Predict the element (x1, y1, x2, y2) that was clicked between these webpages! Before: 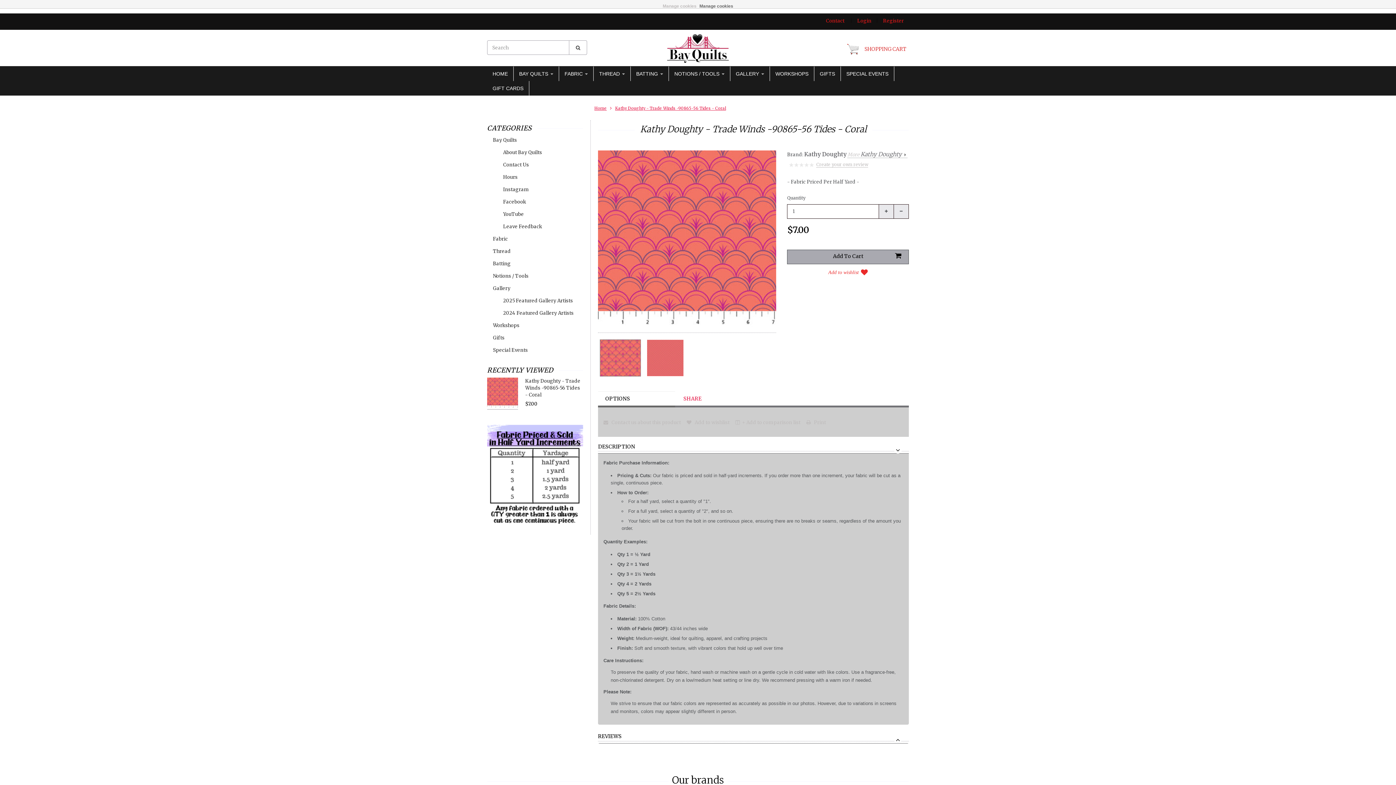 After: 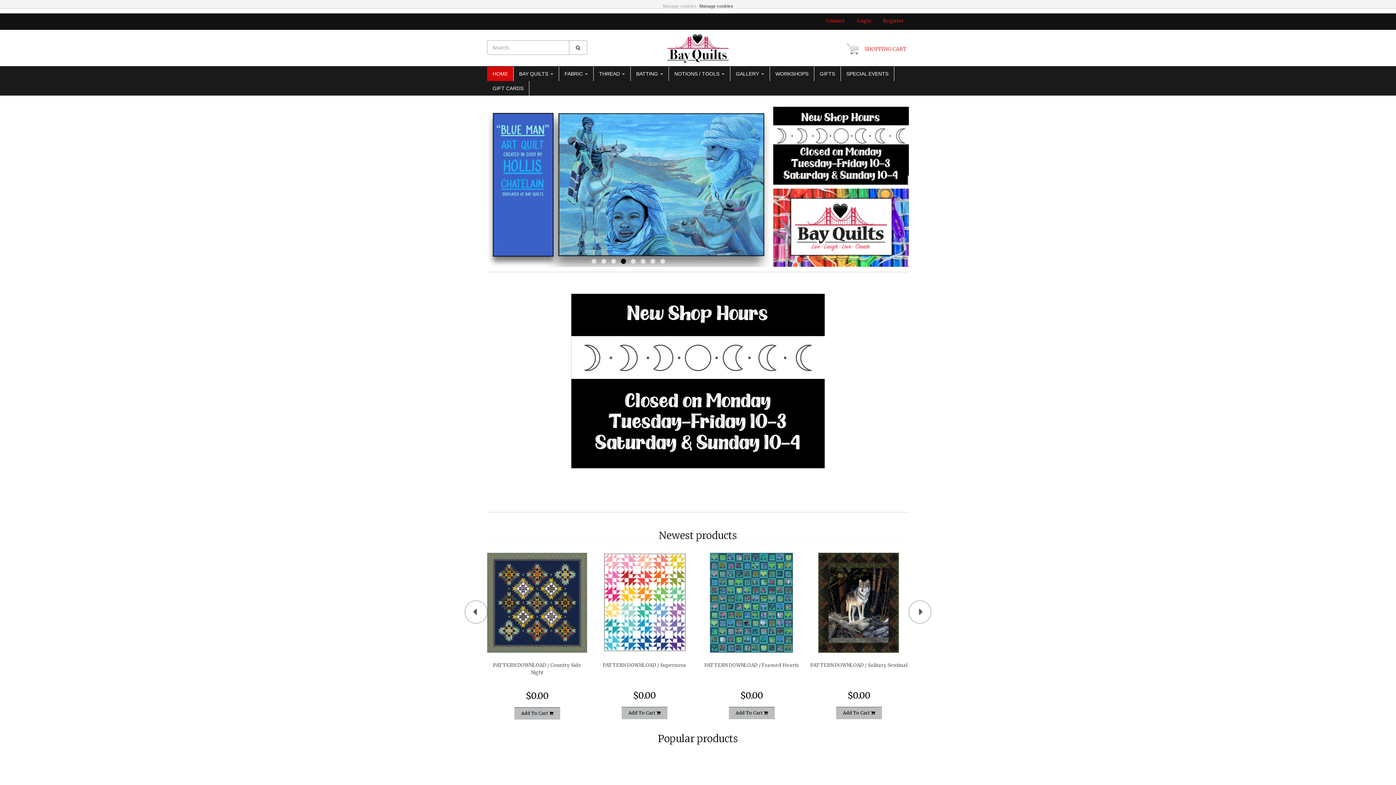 Action: bbox: (594, 105, 606, 111) label: Home